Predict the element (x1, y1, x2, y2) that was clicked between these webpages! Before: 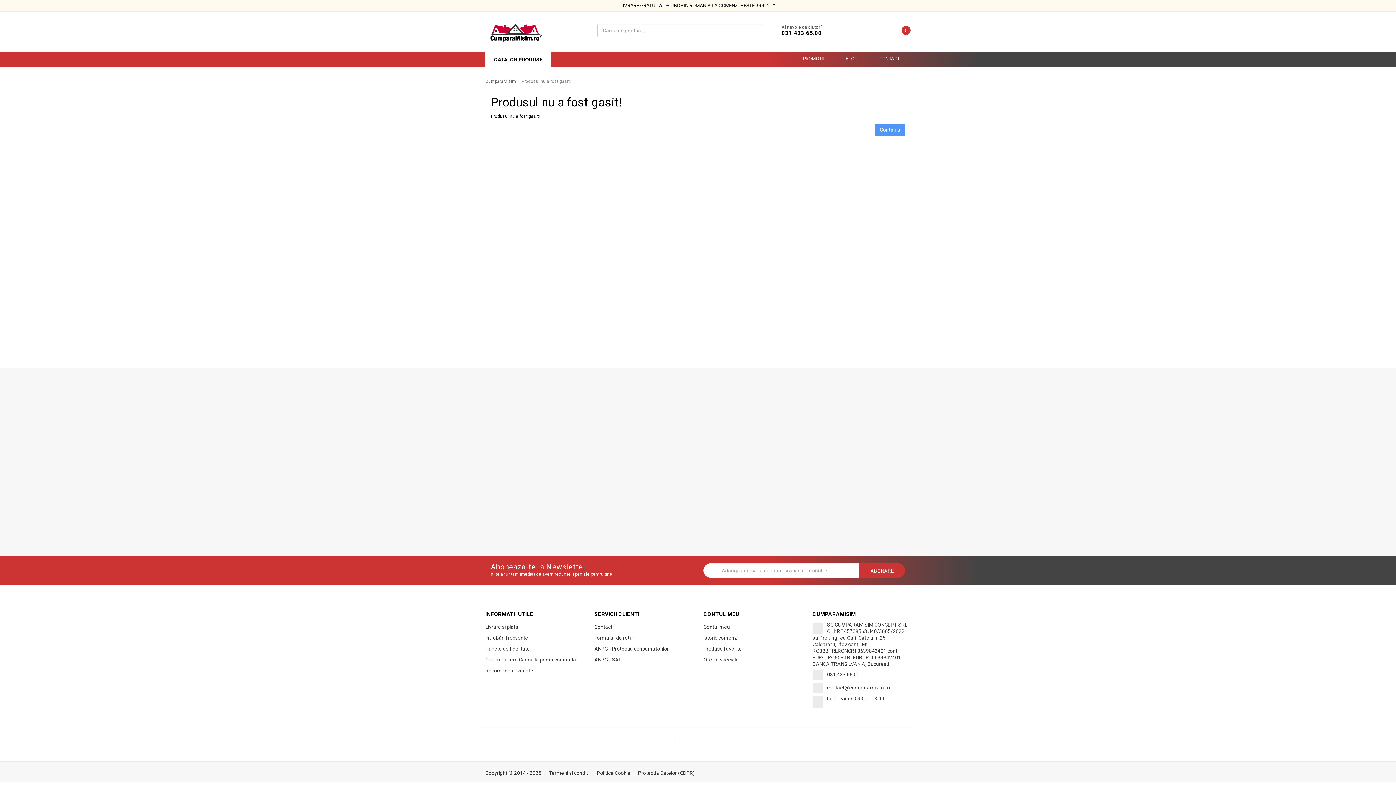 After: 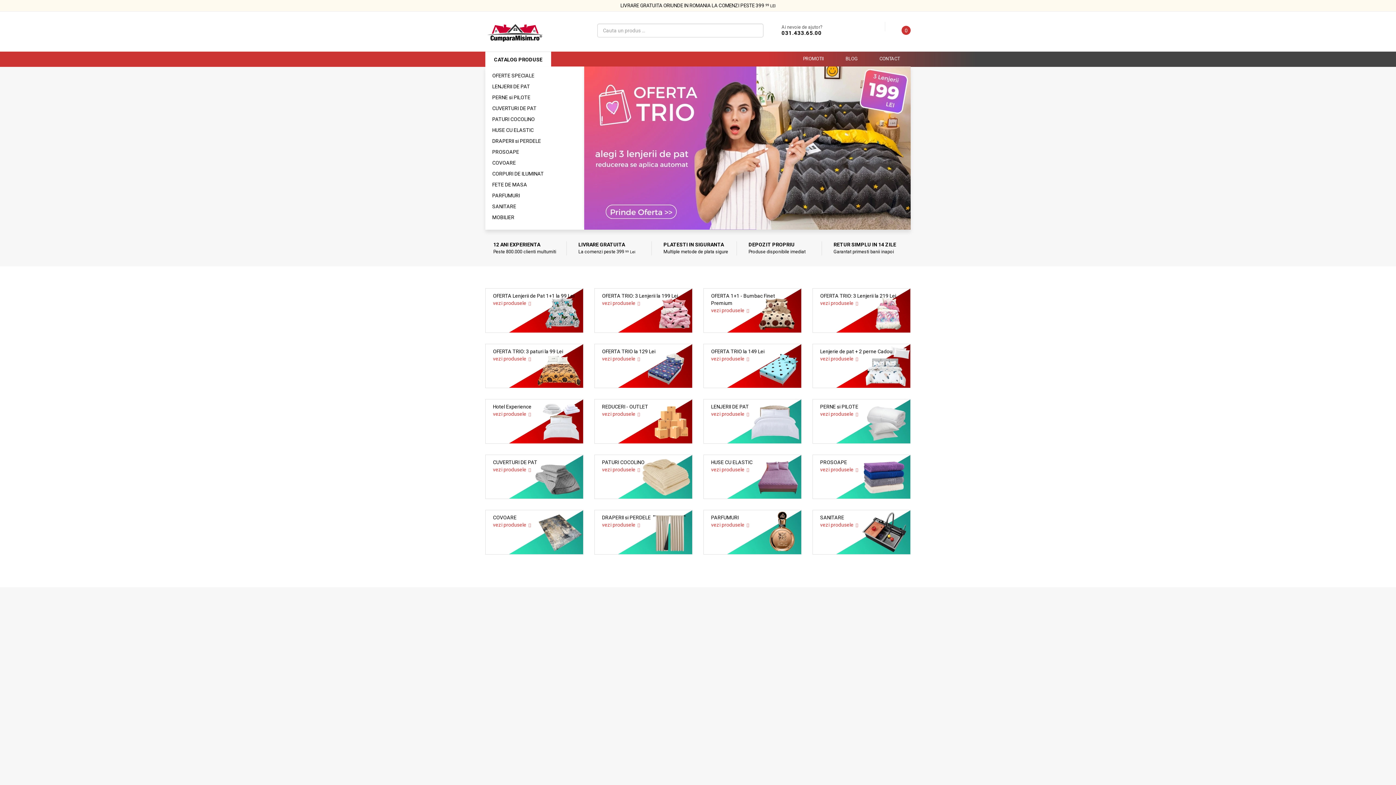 Action: bbox: (875, 123, 905, 135) label: Continua